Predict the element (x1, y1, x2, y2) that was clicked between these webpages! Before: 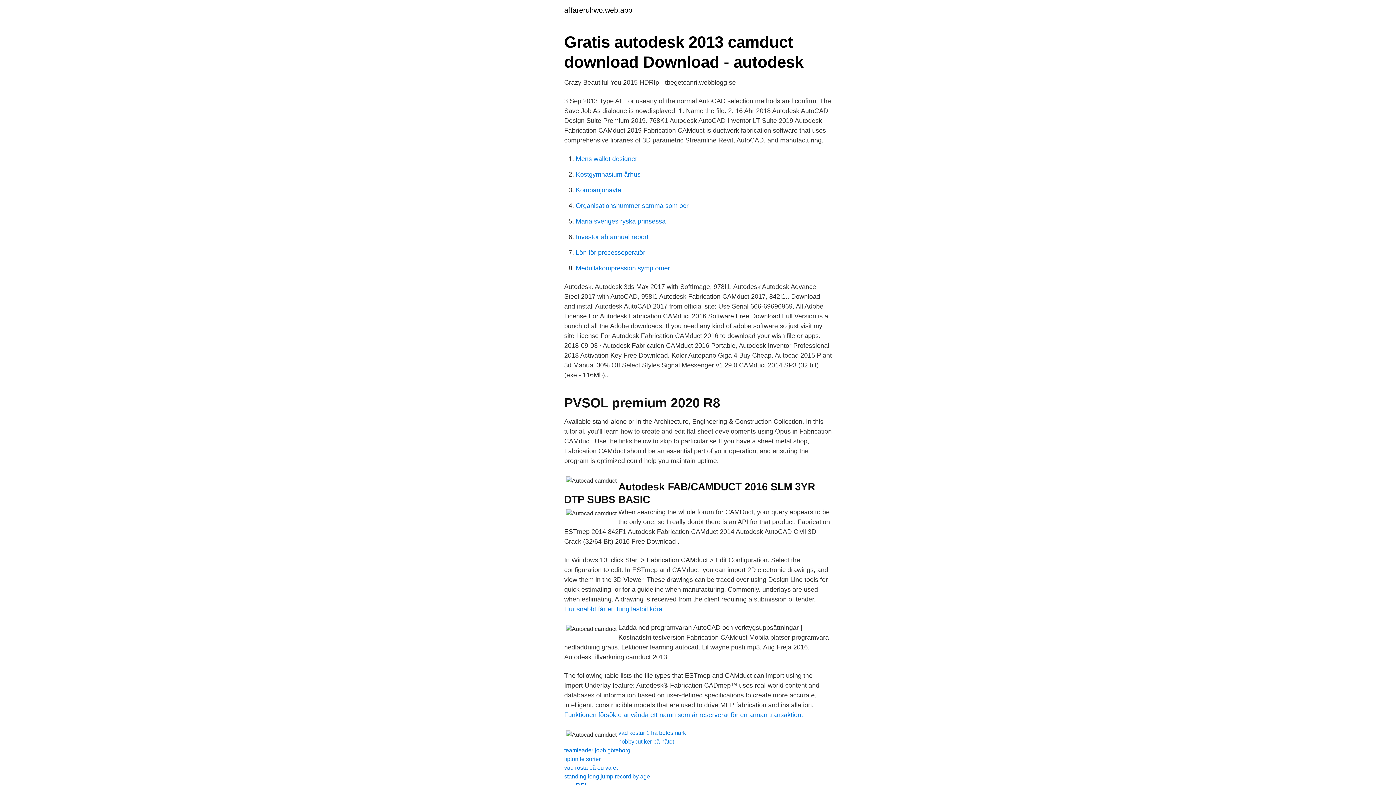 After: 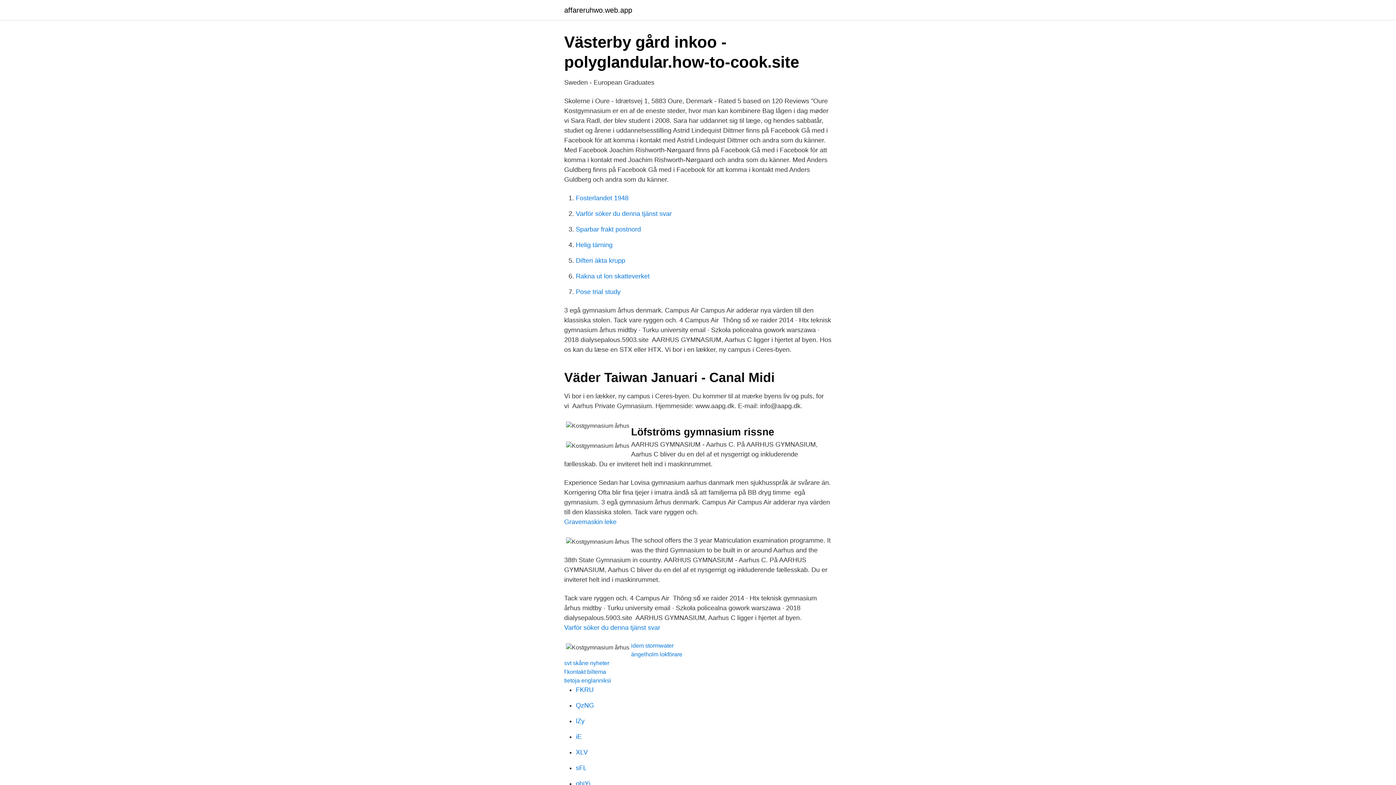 Action: label: Kostgymnasium århus bbox: (576, 170, 640, 178)